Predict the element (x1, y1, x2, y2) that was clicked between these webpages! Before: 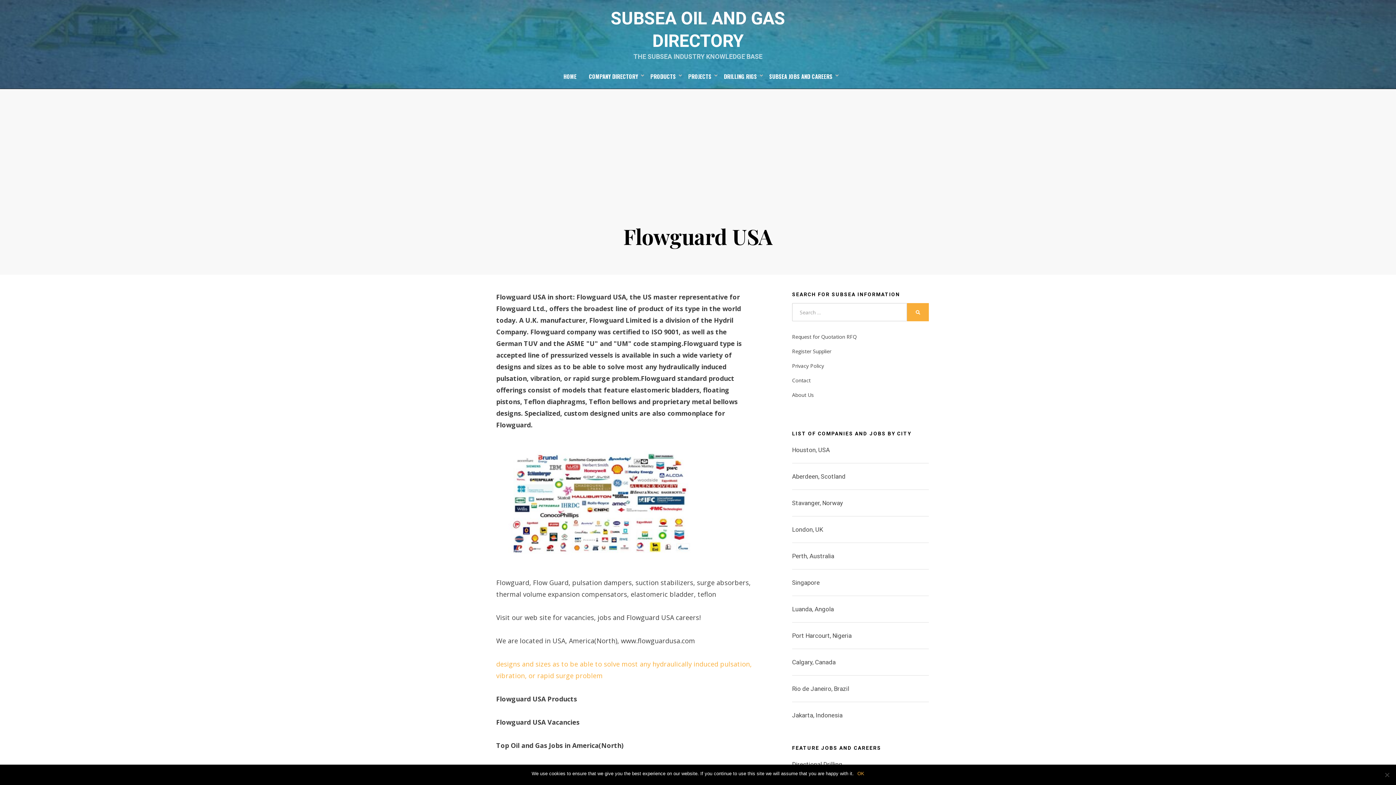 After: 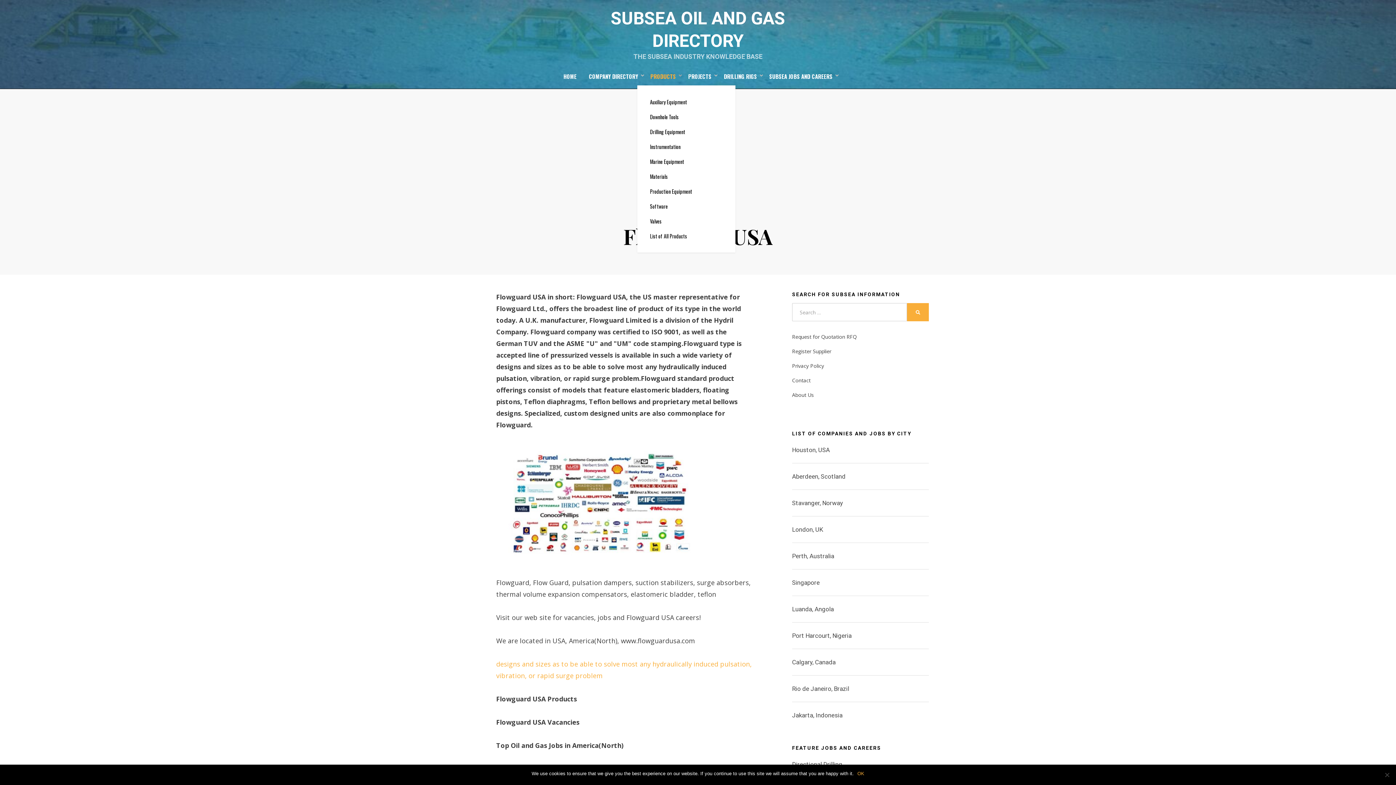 Action: bbox: (644, 71, 682, 81) label: PRODUCTS